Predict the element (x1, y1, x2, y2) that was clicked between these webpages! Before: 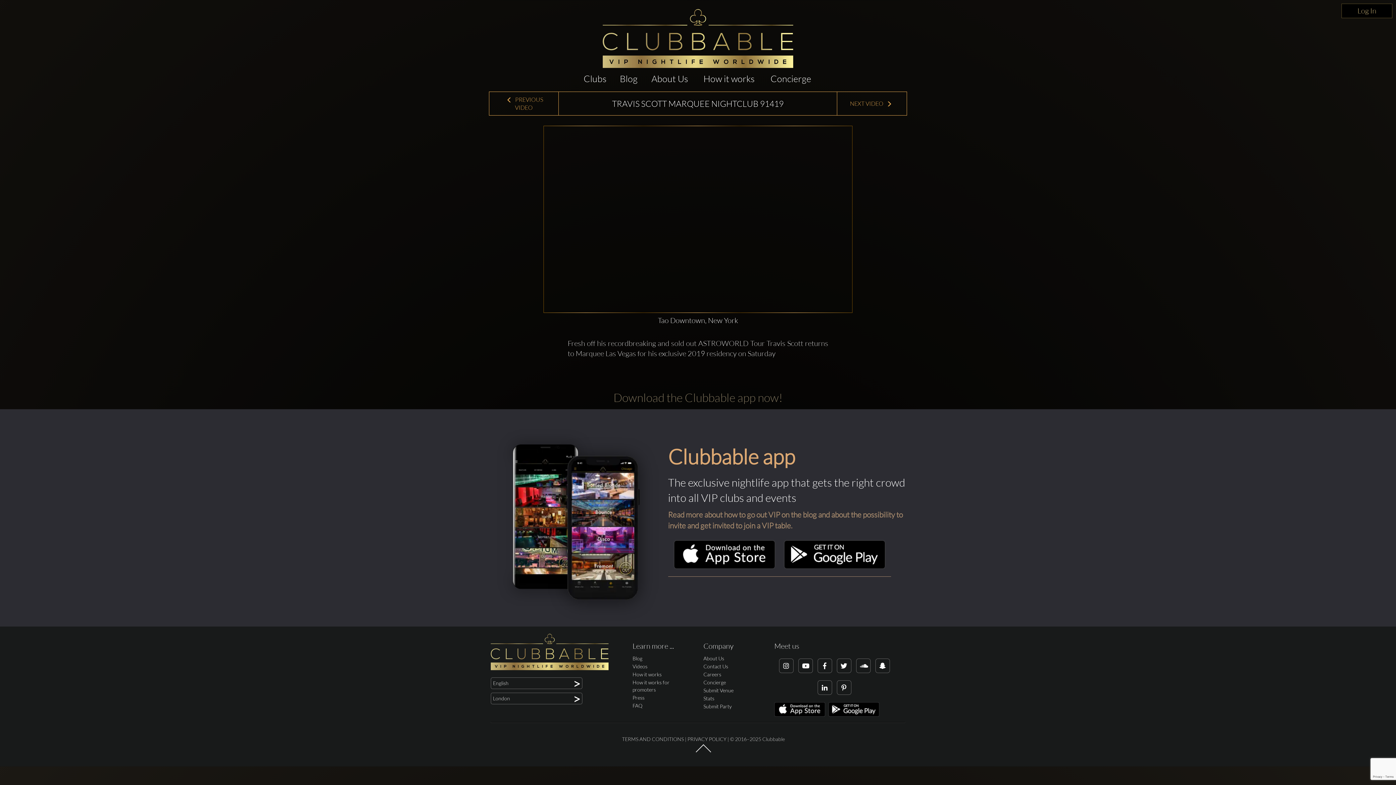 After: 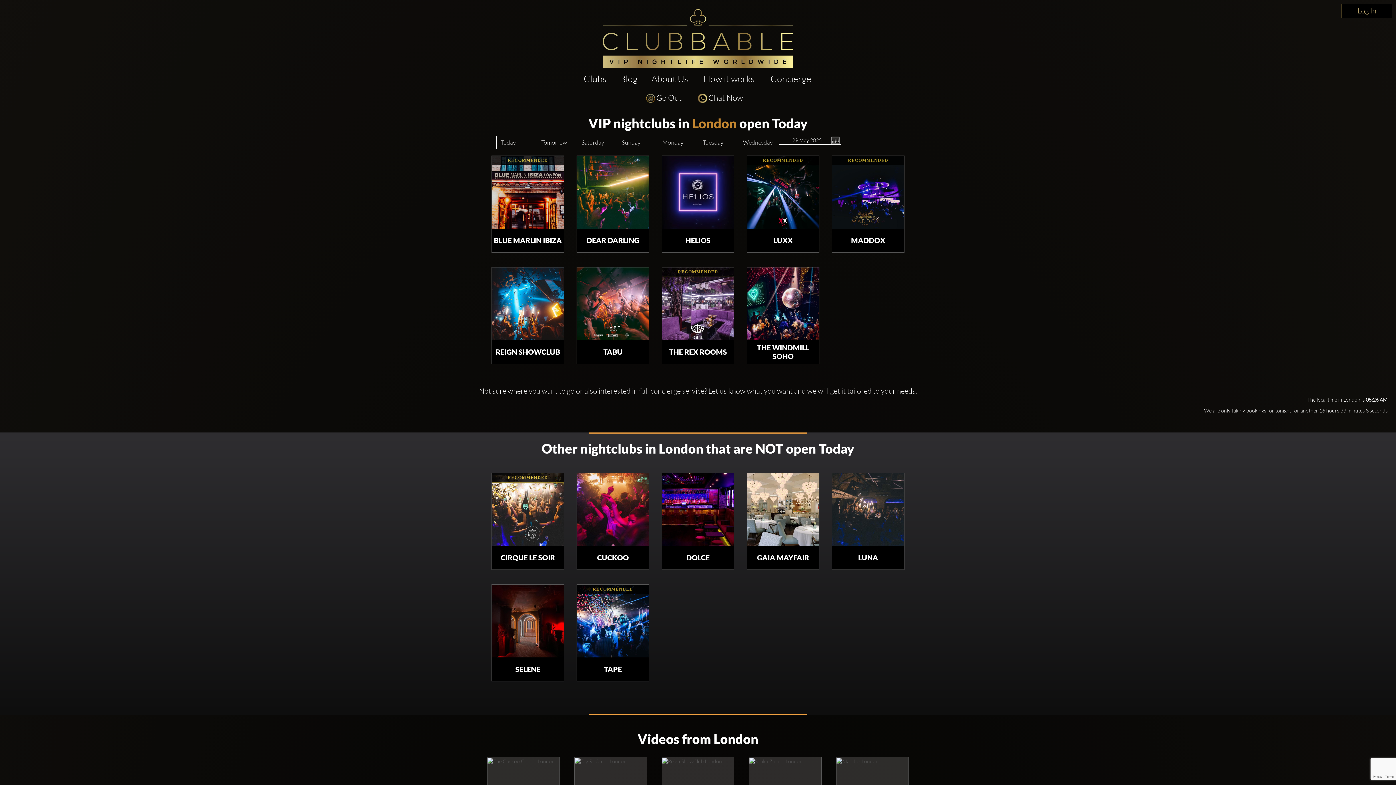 Action: bbox: (577, 69, 613, 87) label: Clubs